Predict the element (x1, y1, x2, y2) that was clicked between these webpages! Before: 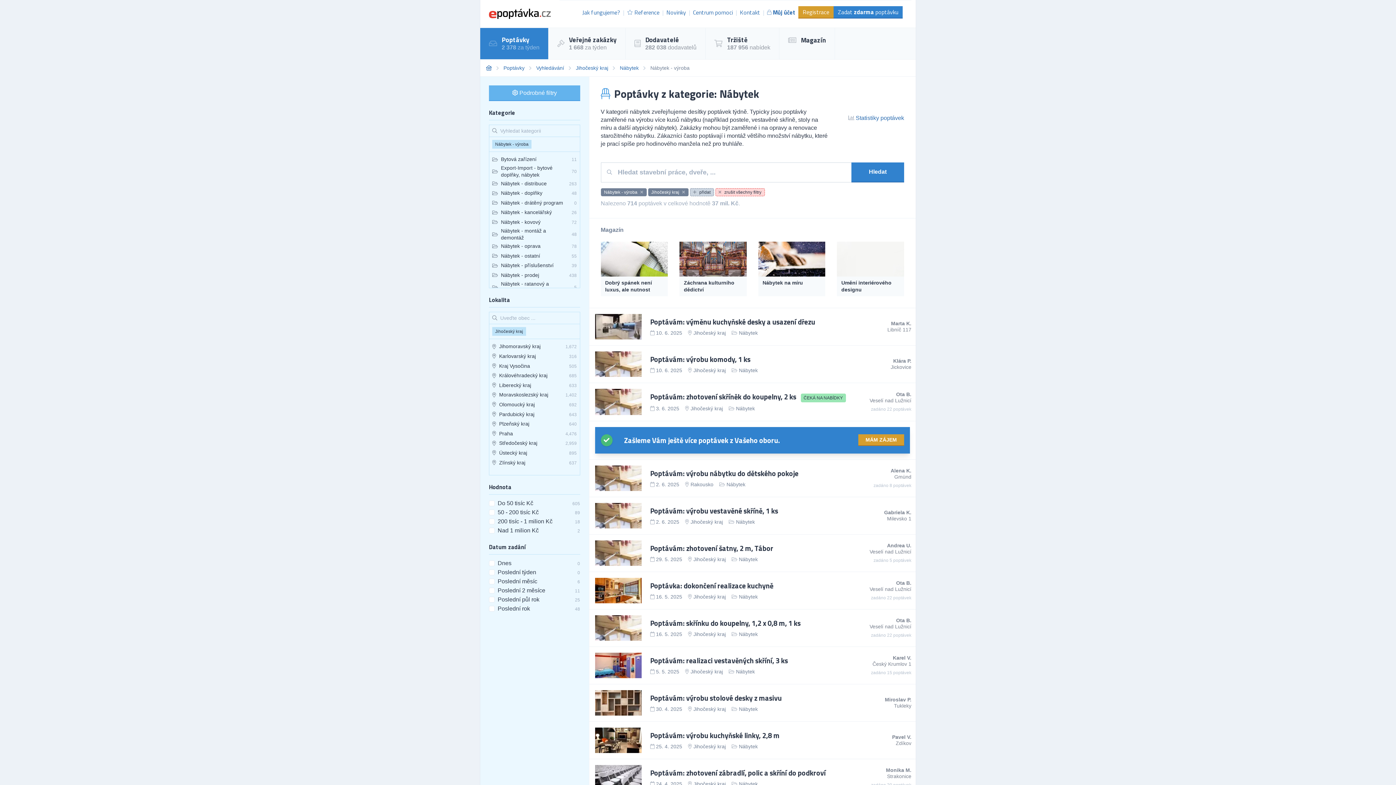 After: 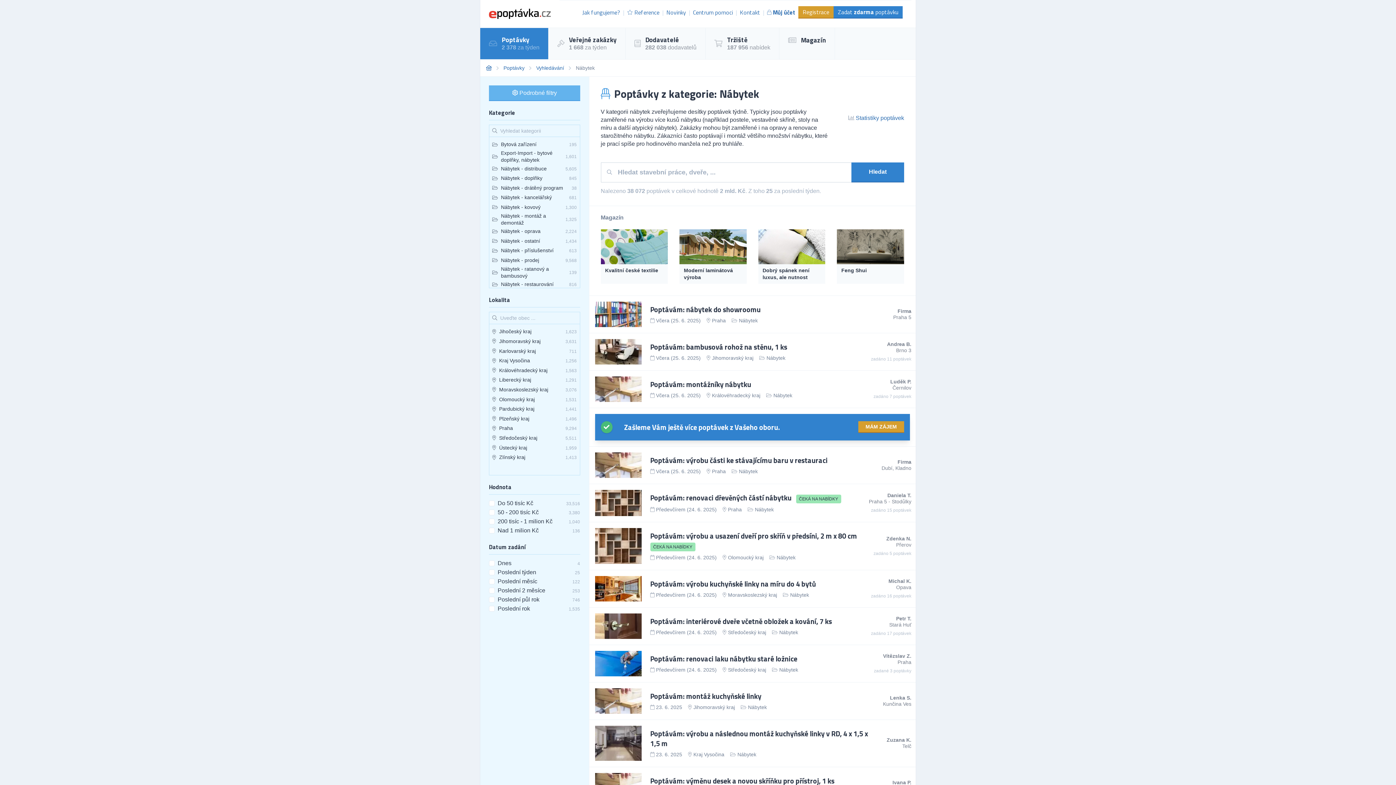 Action: label: Nábytek bbox: (739, 706, 758, 712)